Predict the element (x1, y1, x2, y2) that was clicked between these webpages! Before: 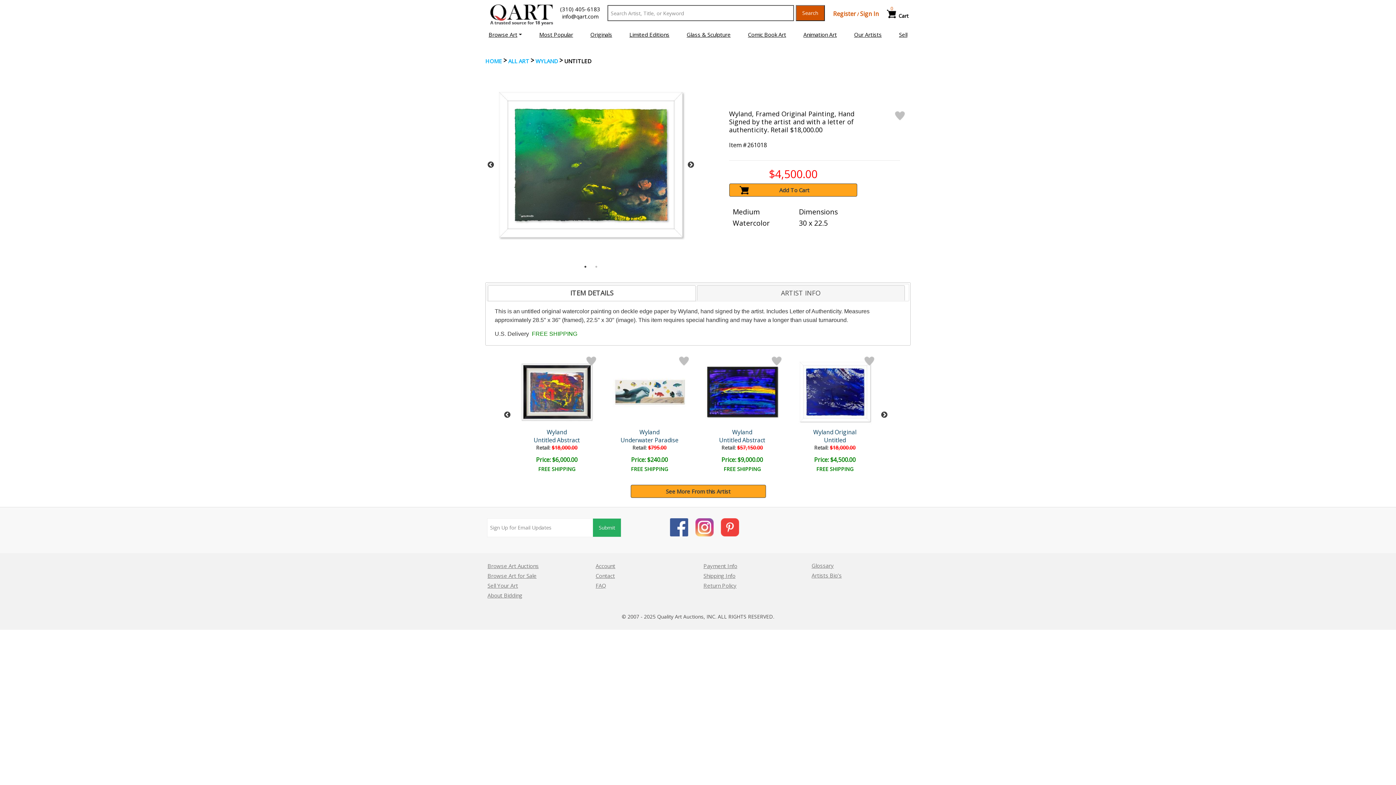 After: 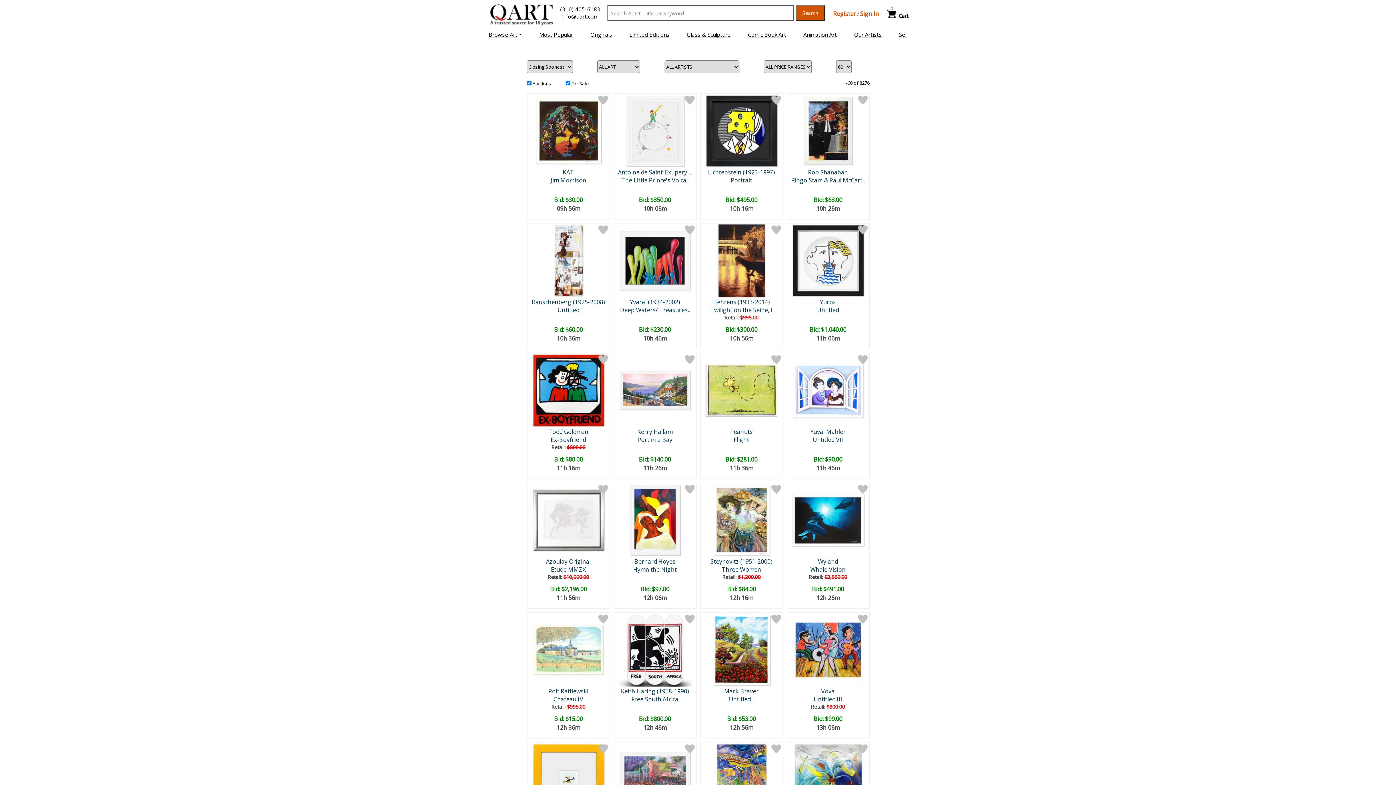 Action: label: ALL ART bbox: (508, 57, 529, 64)